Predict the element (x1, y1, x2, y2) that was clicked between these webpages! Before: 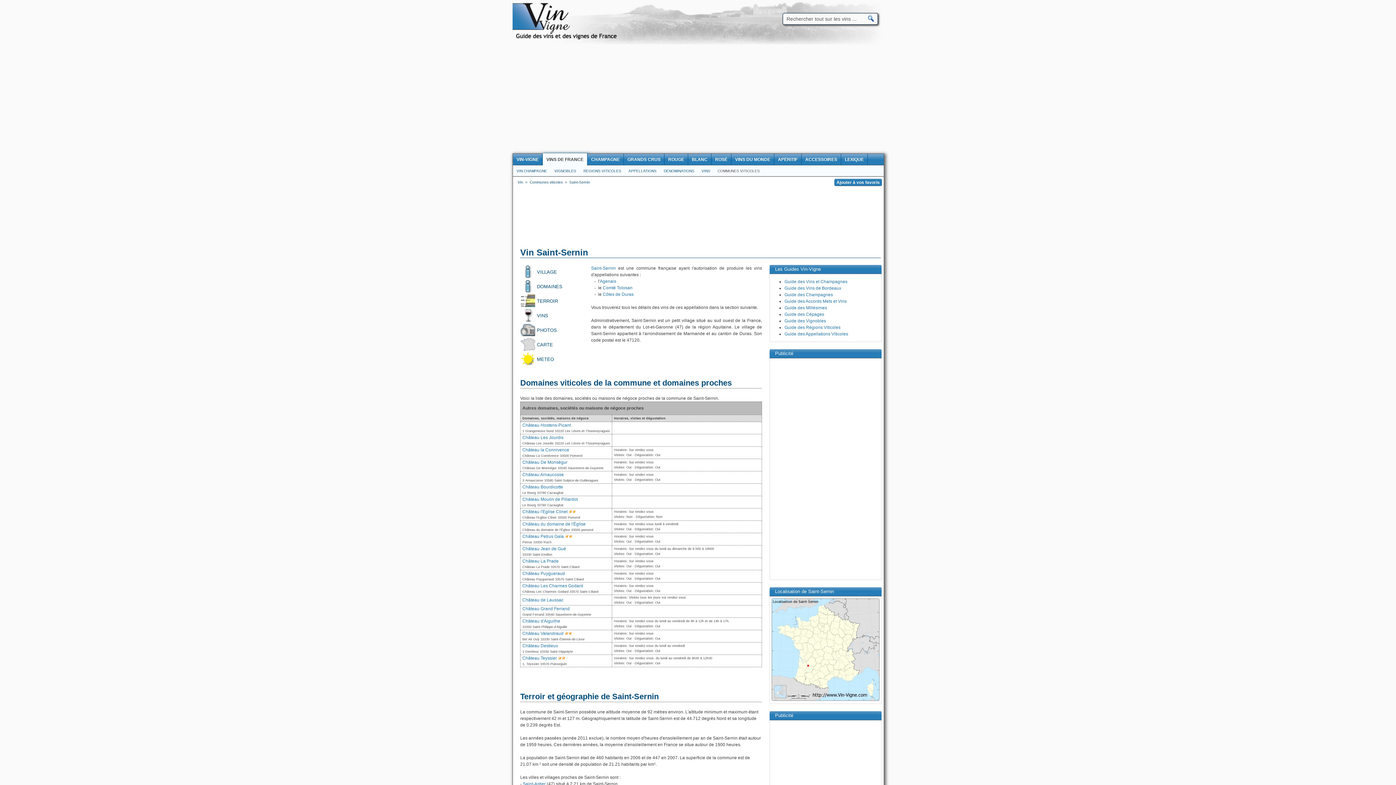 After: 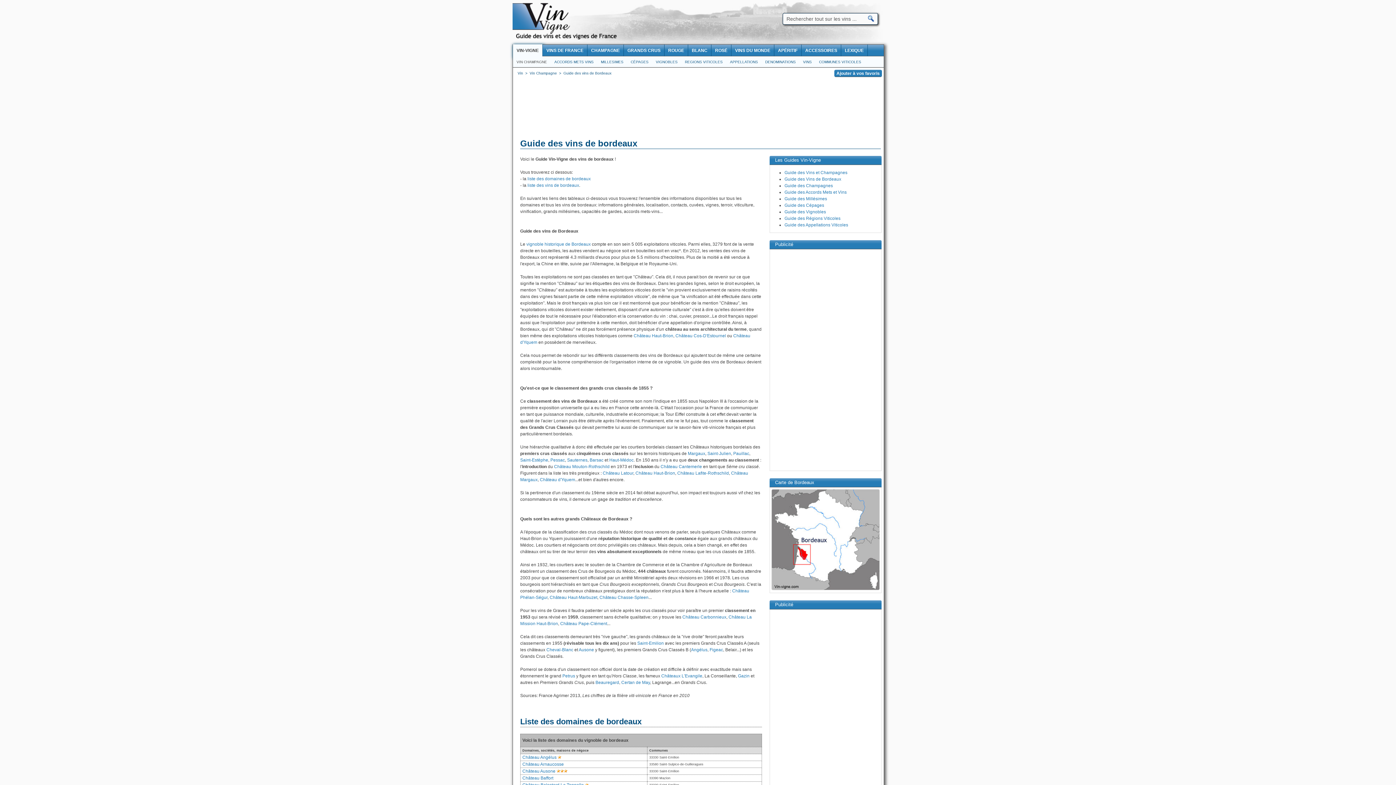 Action: label: Guide des Vins de Bordeaux bbox: (784, 285, 841, 290)